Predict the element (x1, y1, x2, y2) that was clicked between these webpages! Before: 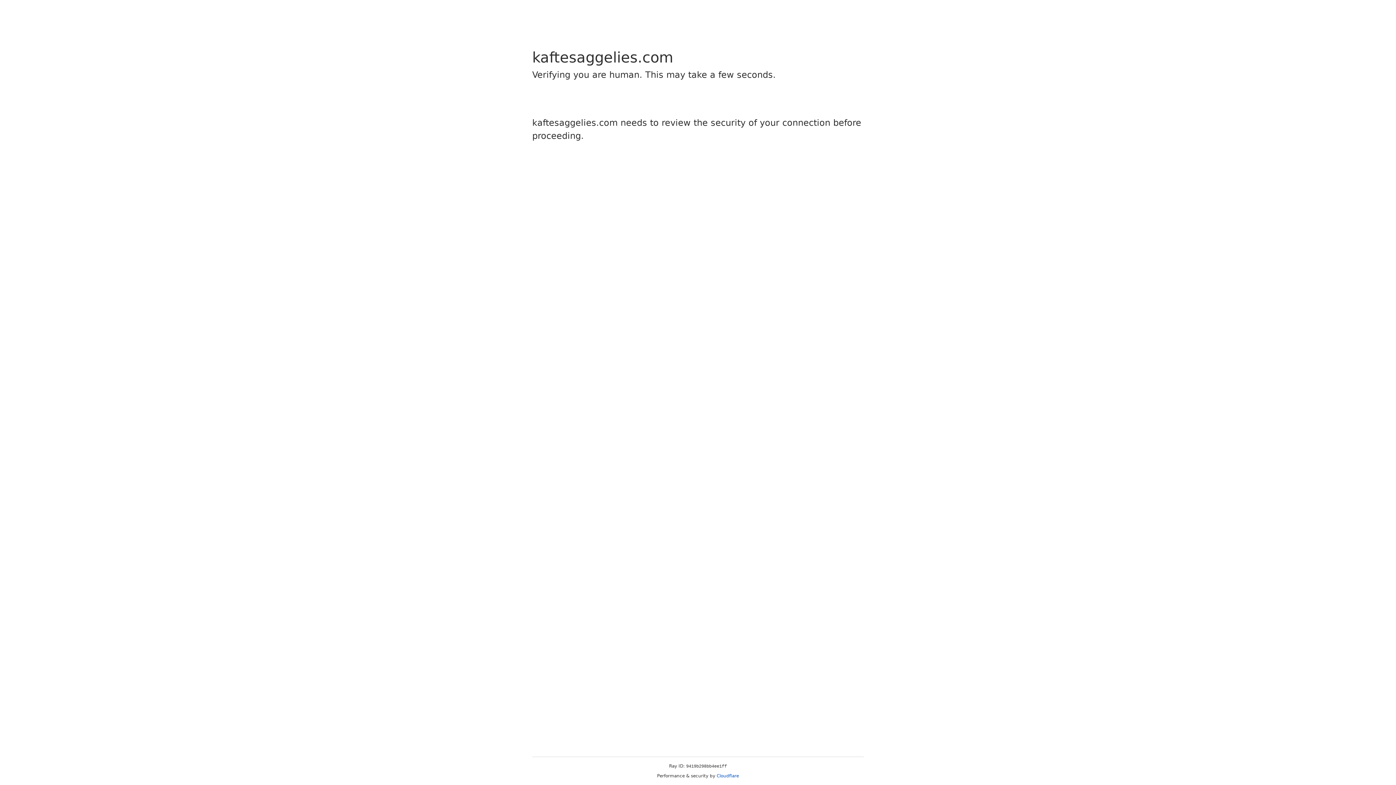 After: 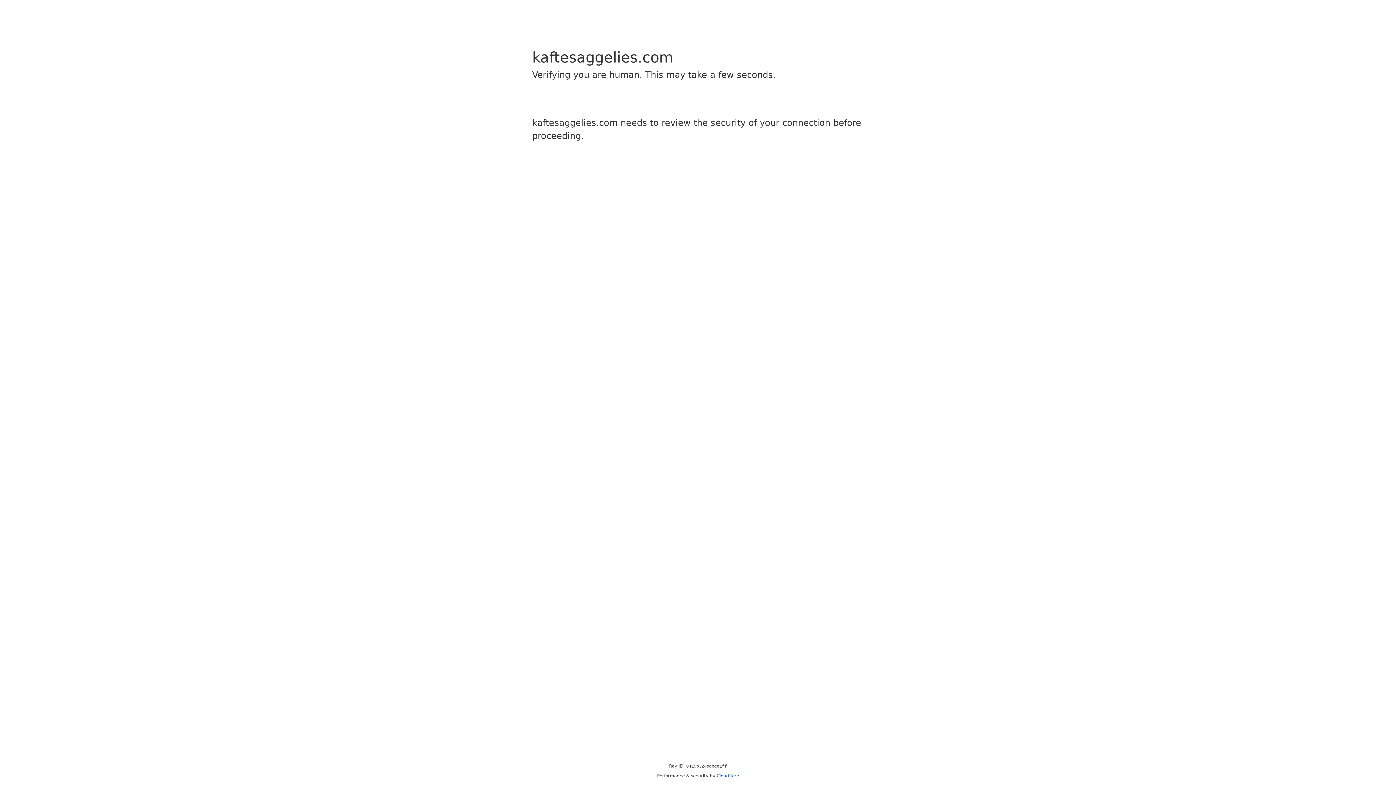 Action: bbox: (716, 773, 739, 778) label: Cloudflare